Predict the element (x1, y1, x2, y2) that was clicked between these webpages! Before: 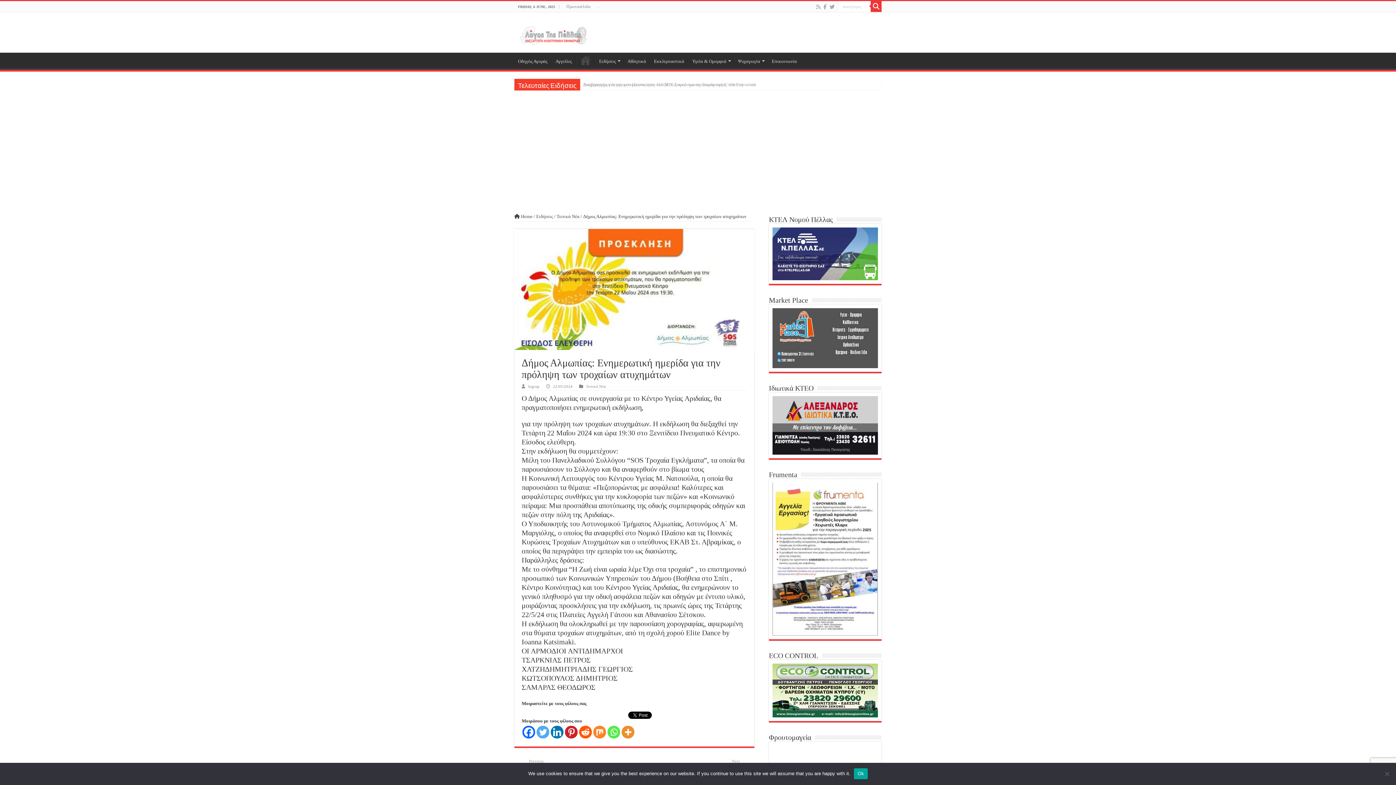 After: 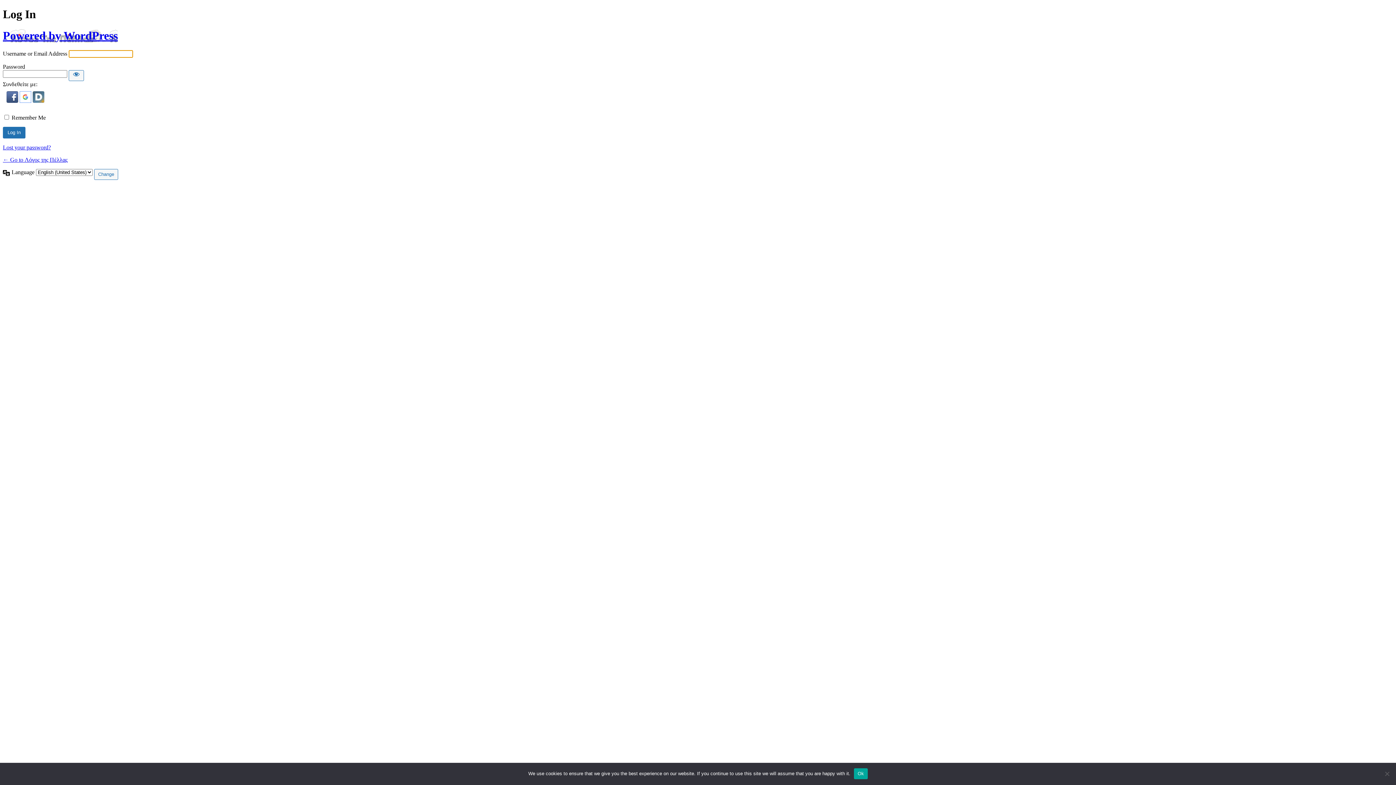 Action: bbox: (594, 1, 602, 12) label: .